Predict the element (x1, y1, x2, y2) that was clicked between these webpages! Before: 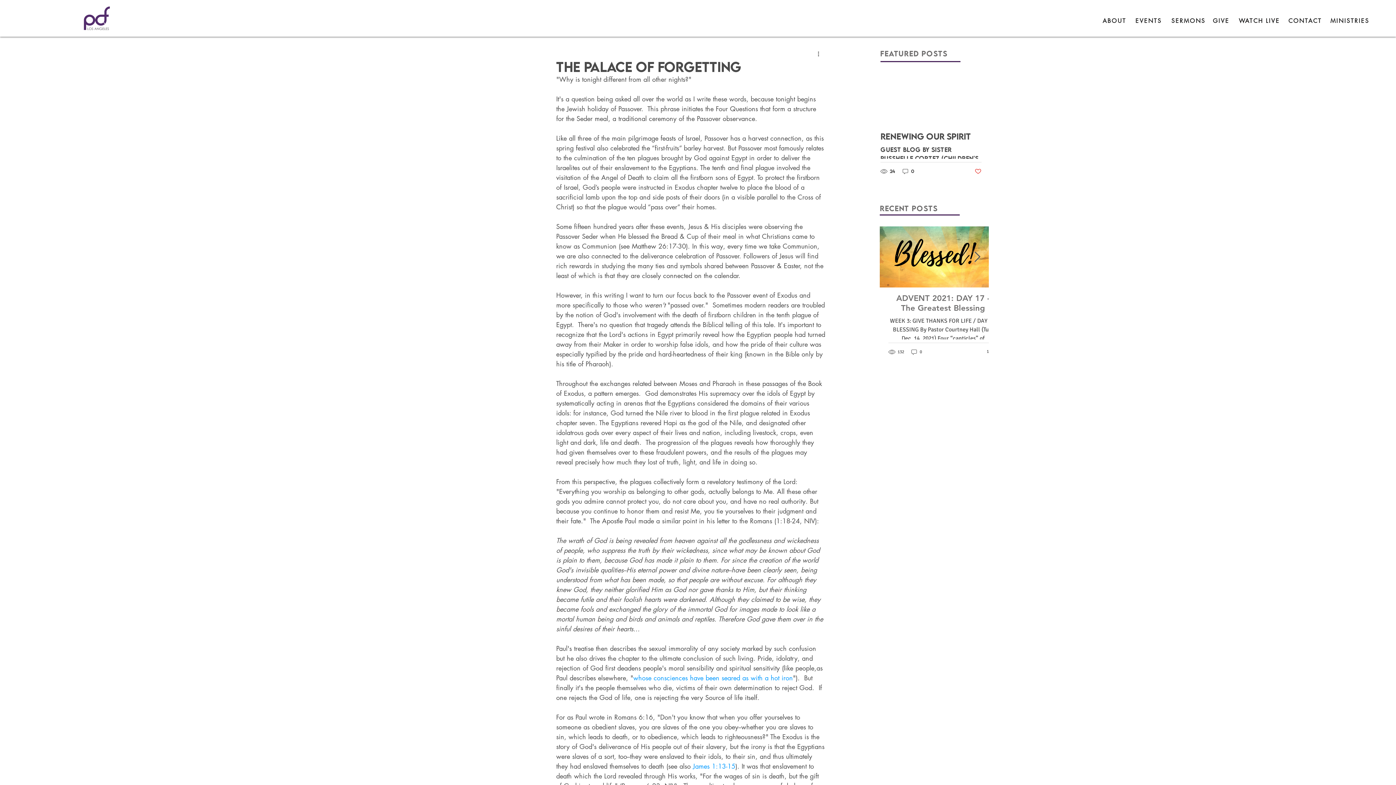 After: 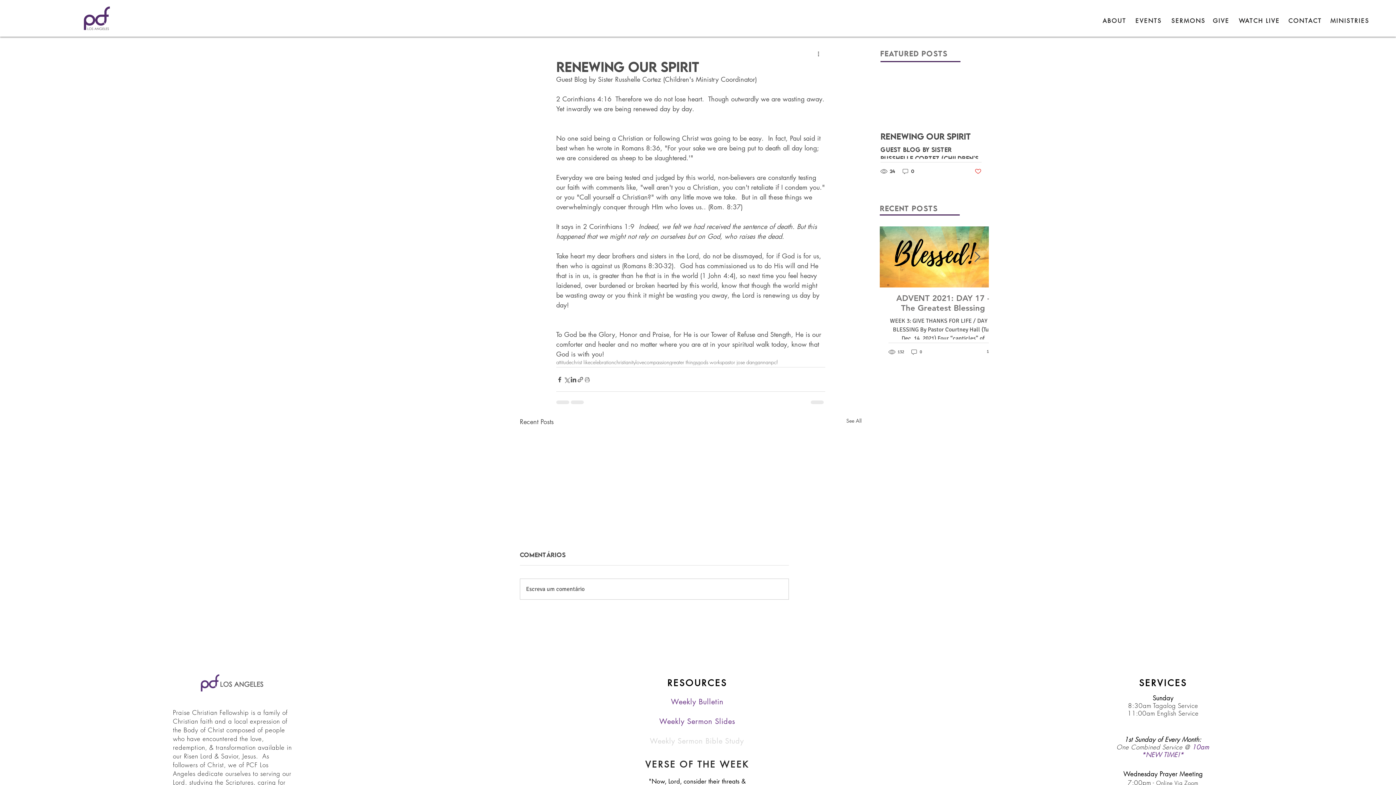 Action: label: Renewing our Spirit bbox: (880, 130, 981, 141)